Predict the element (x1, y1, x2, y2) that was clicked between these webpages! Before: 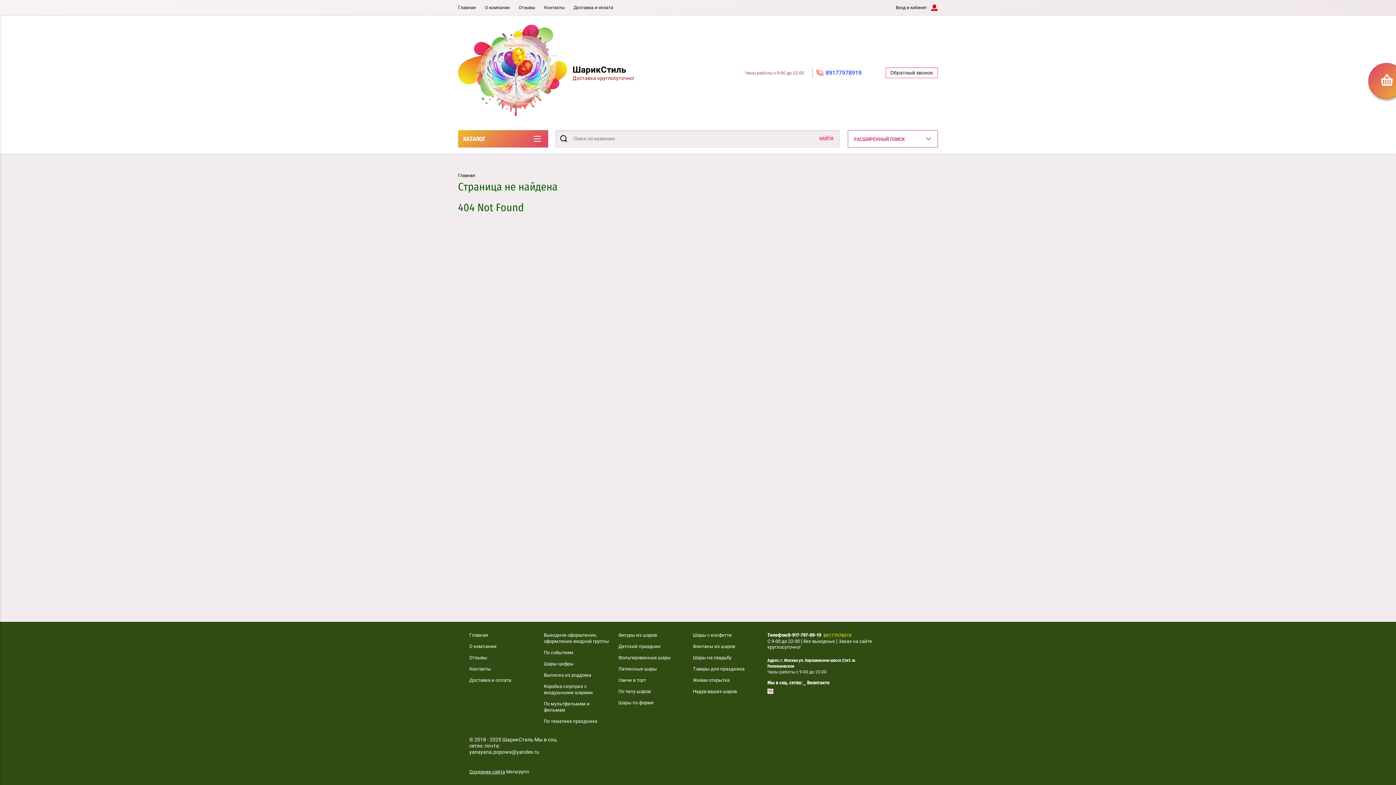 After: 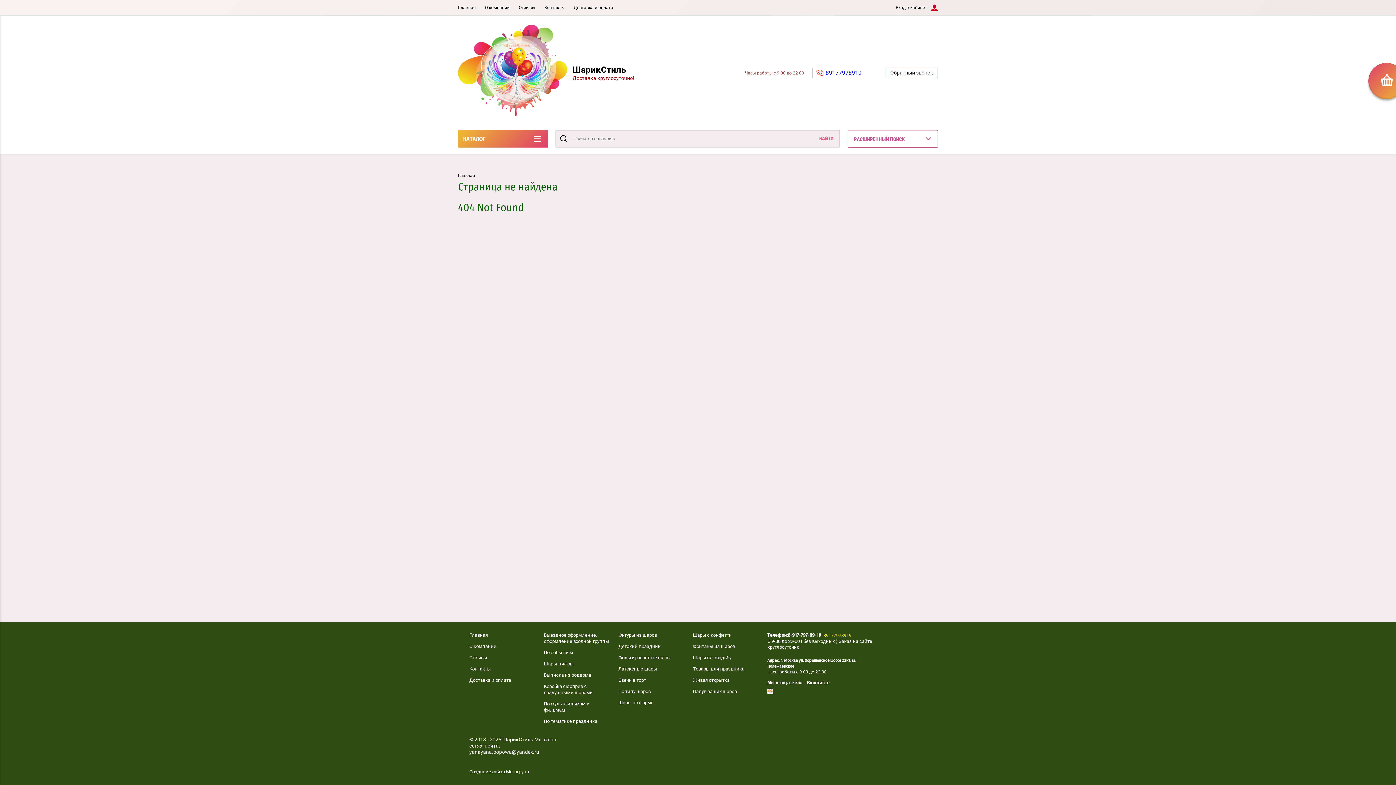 Action: label: 89177978919 bbox: (825, 69, 861, 76)